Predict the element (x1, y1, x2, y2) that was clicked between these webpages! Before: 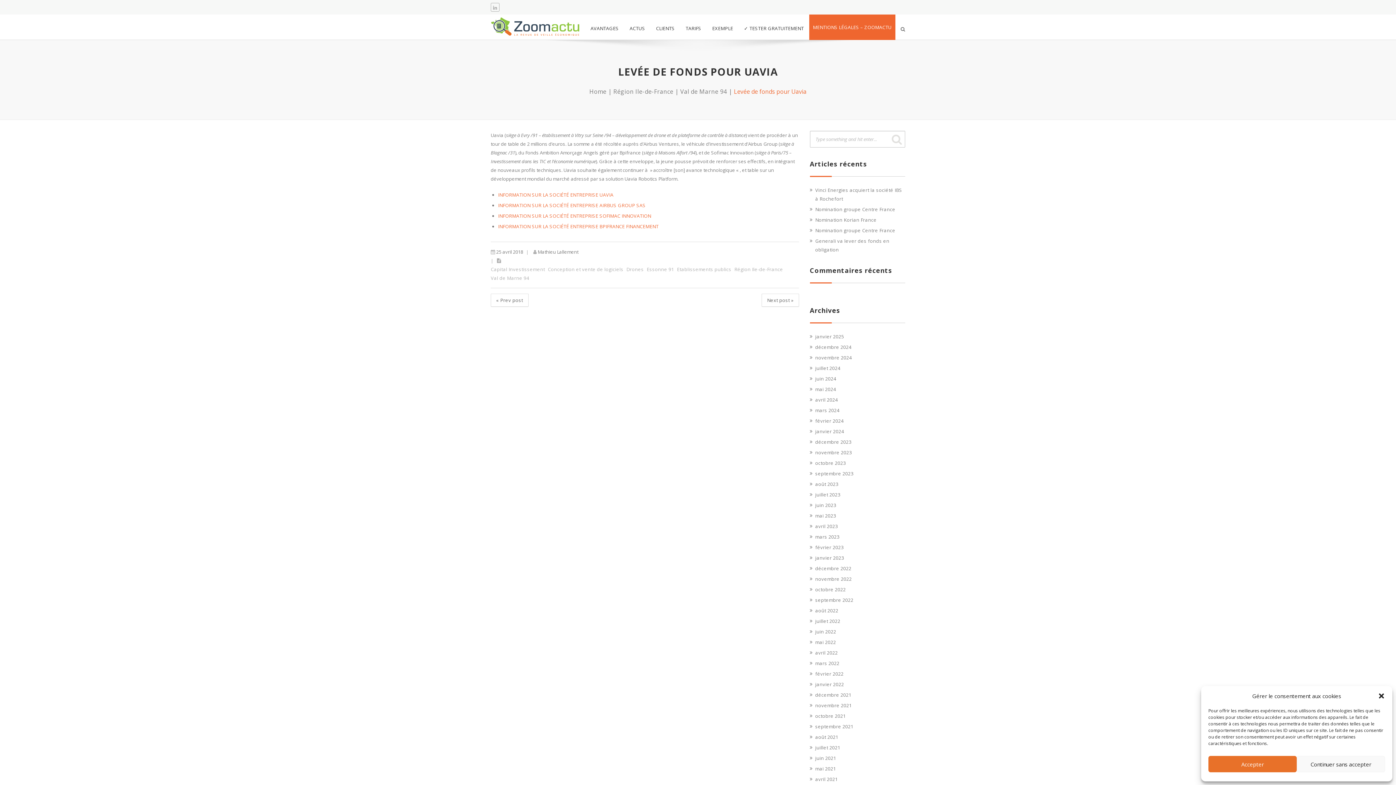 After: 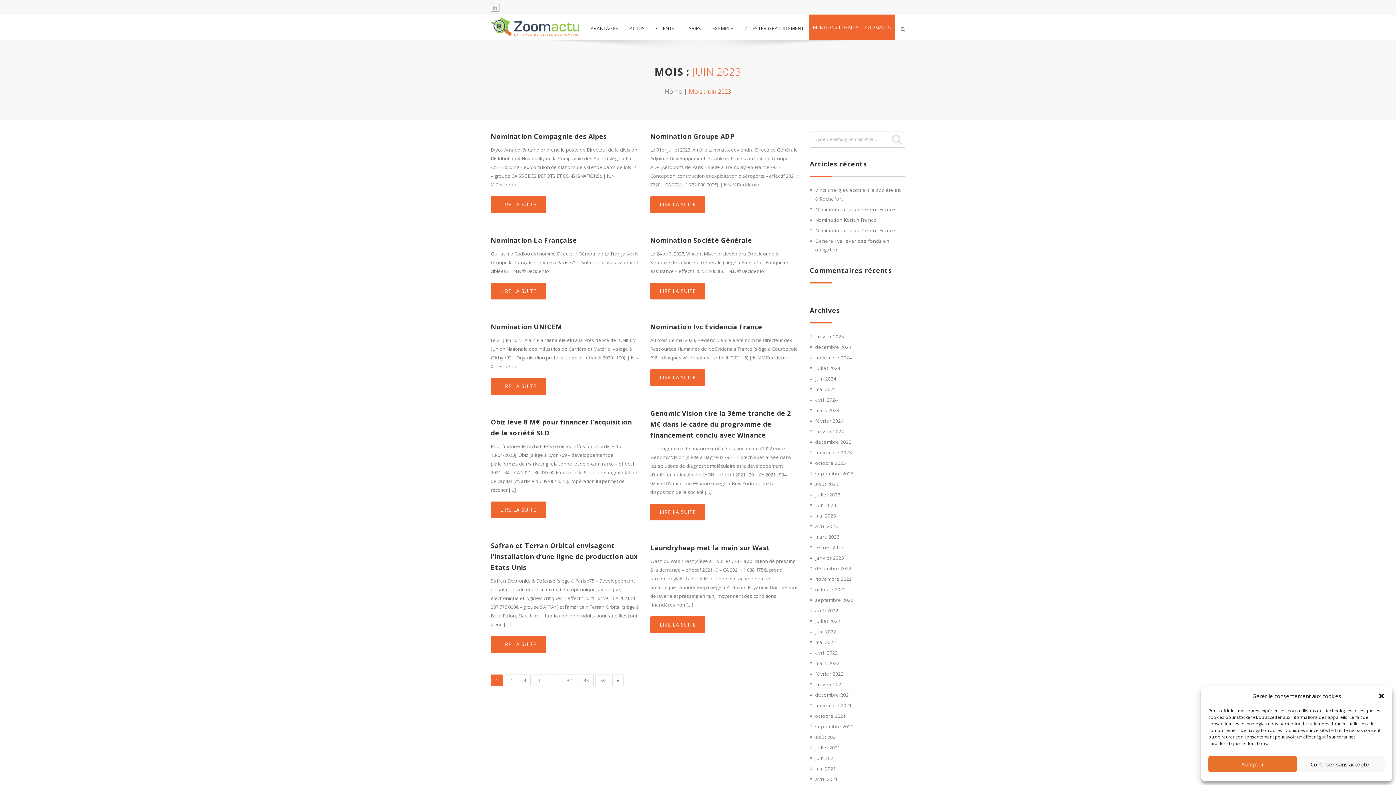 Action: label: juin 2023 bbox: (815, 502, 836, 508)